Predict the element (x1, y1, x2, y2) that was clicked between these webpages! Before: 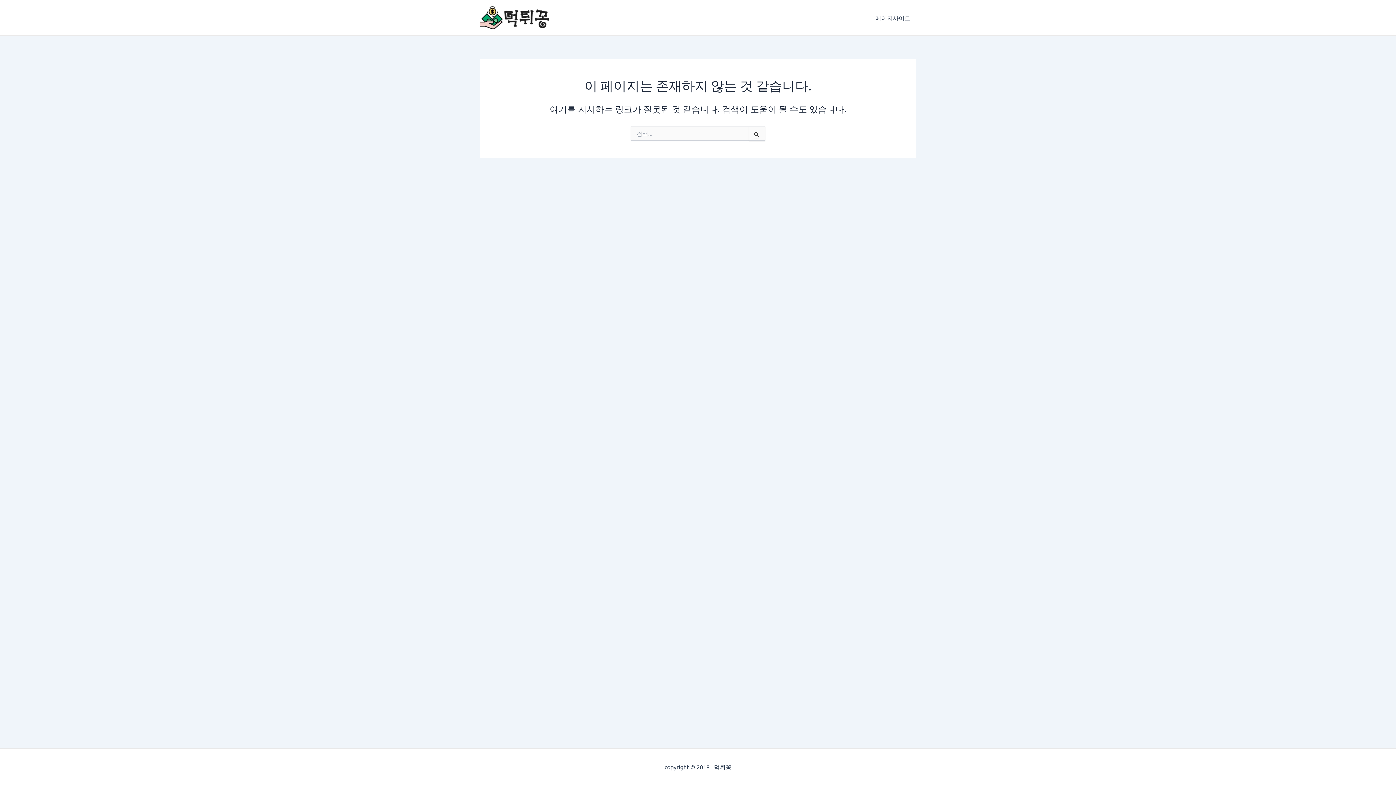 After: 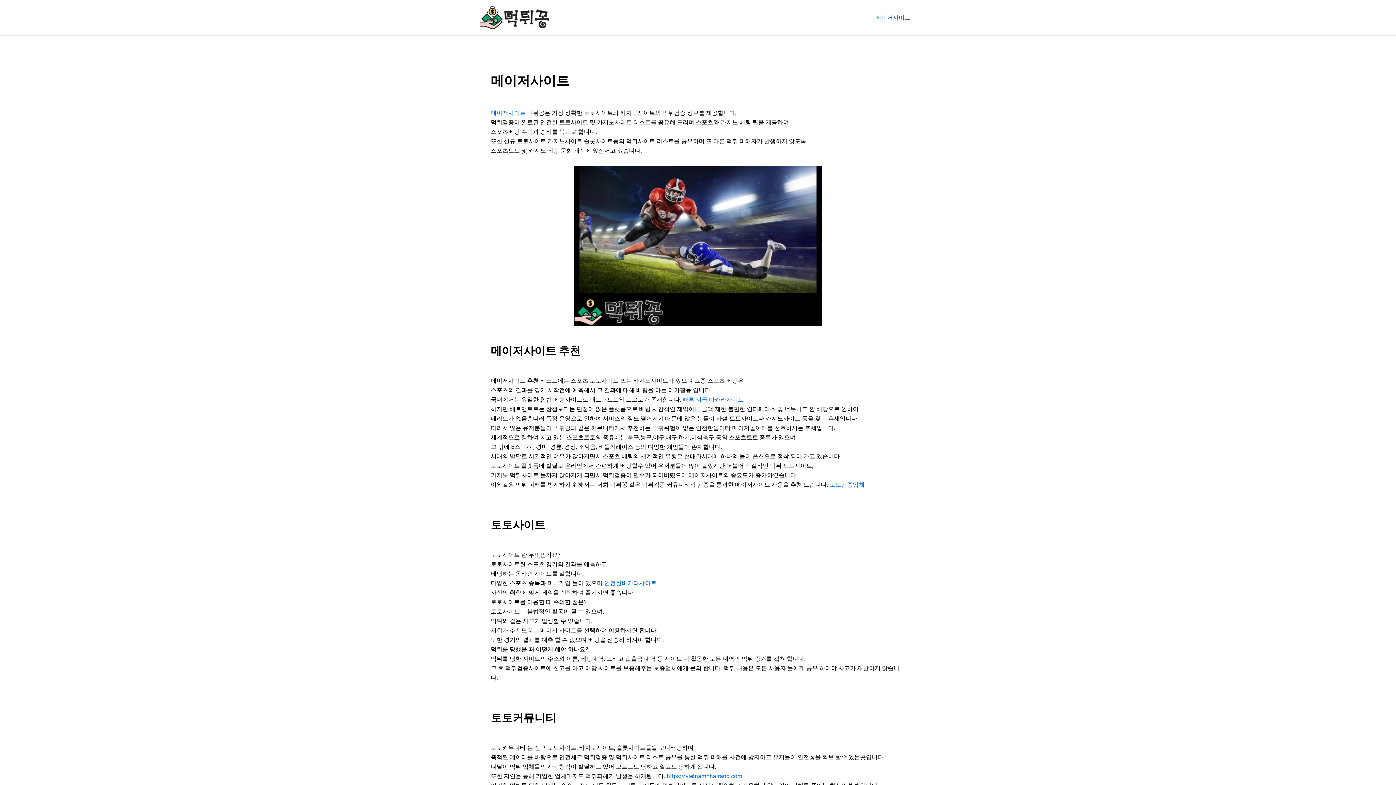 Action: bbox: (480, 13, 551, 20)